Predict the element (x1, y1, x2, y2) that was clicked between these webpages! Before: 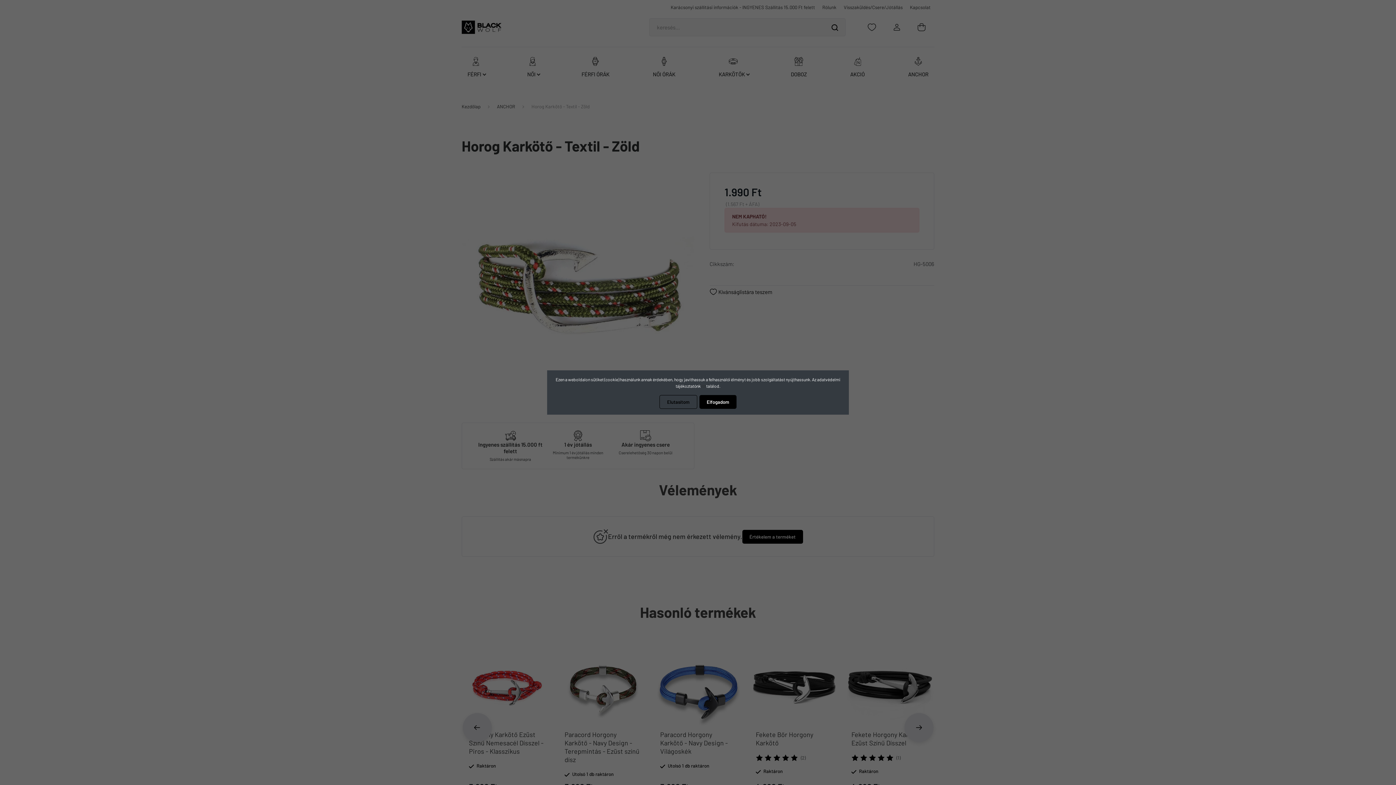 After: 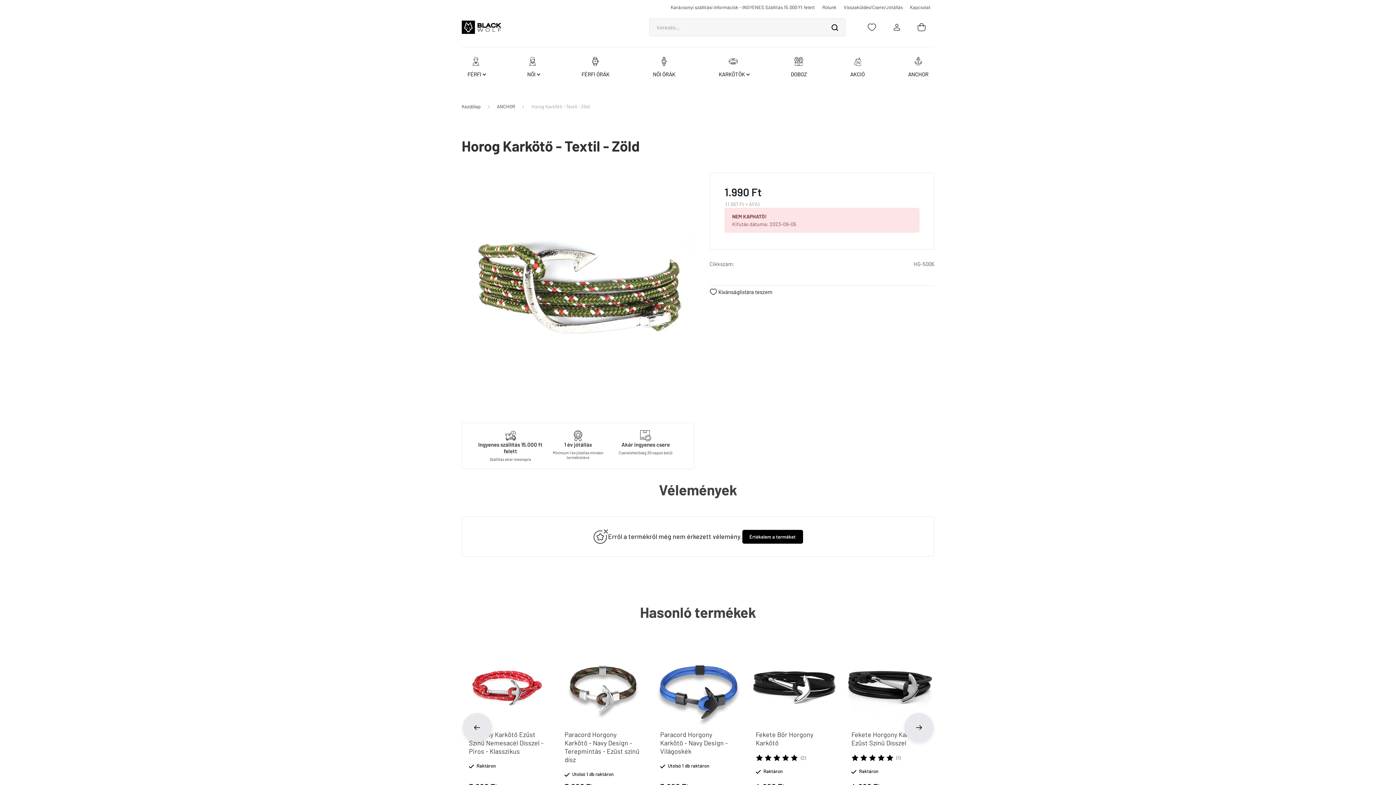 Action: bbox: (659, 395, 697, 409) label: Elutasítom